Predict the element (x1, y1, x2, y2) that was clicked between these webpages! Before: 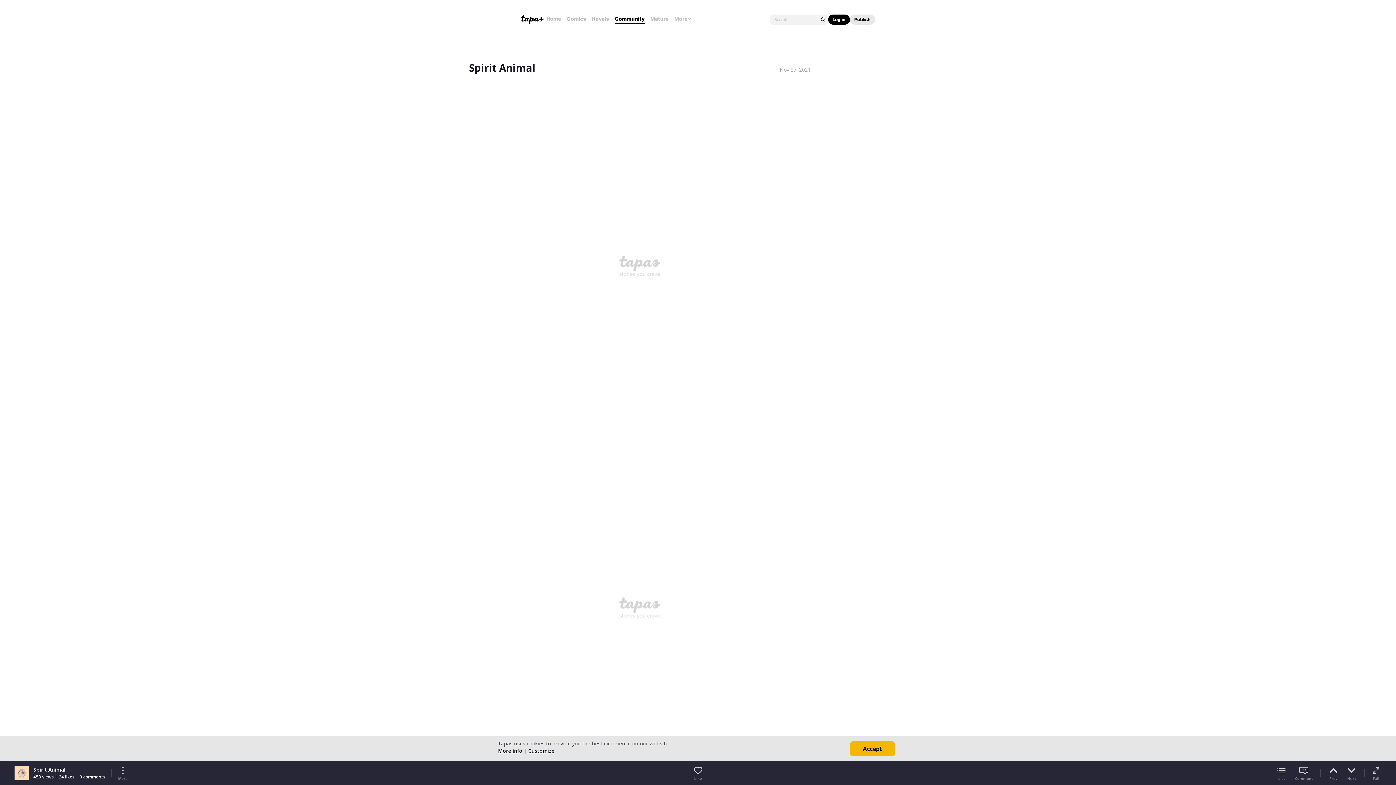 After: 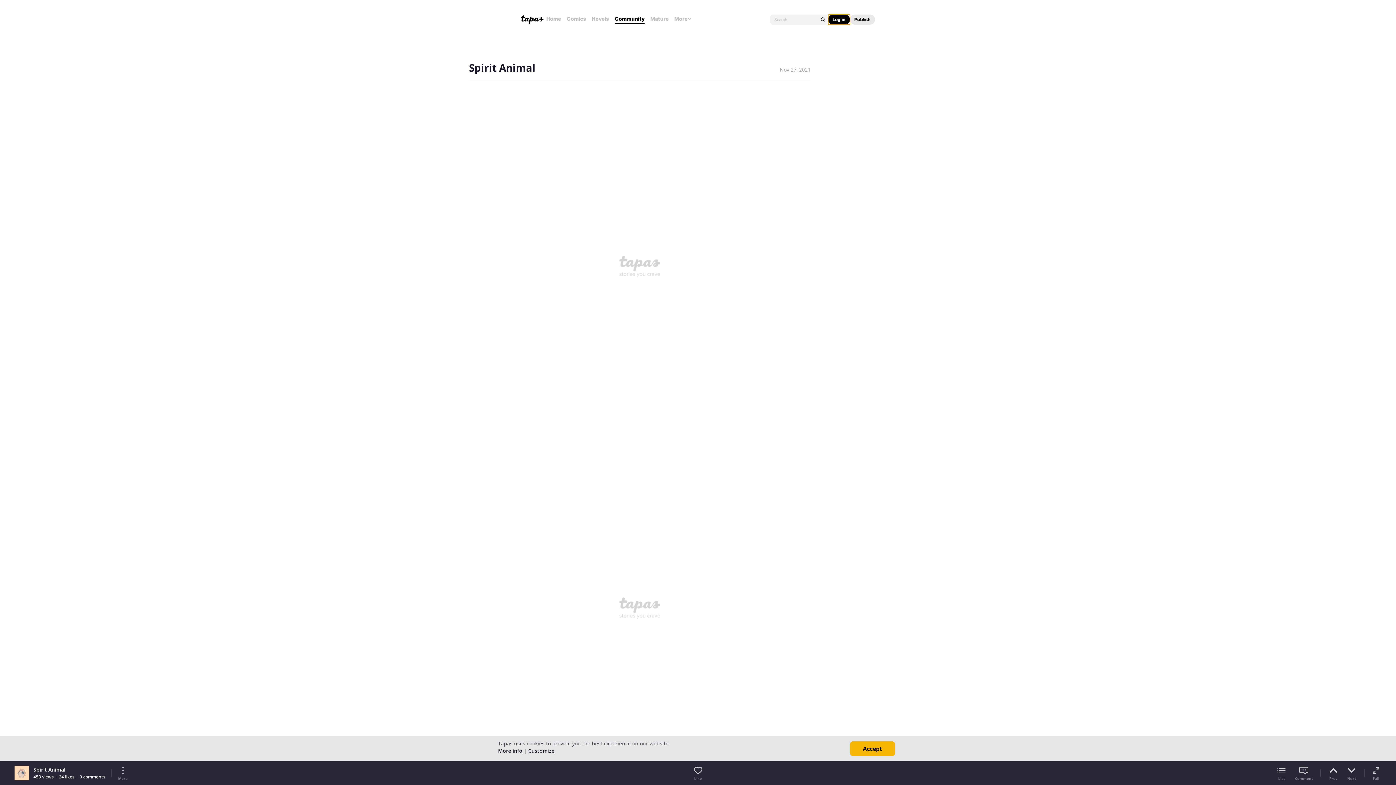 Action: bbox: (828, 14, 850, 24) label: Log in